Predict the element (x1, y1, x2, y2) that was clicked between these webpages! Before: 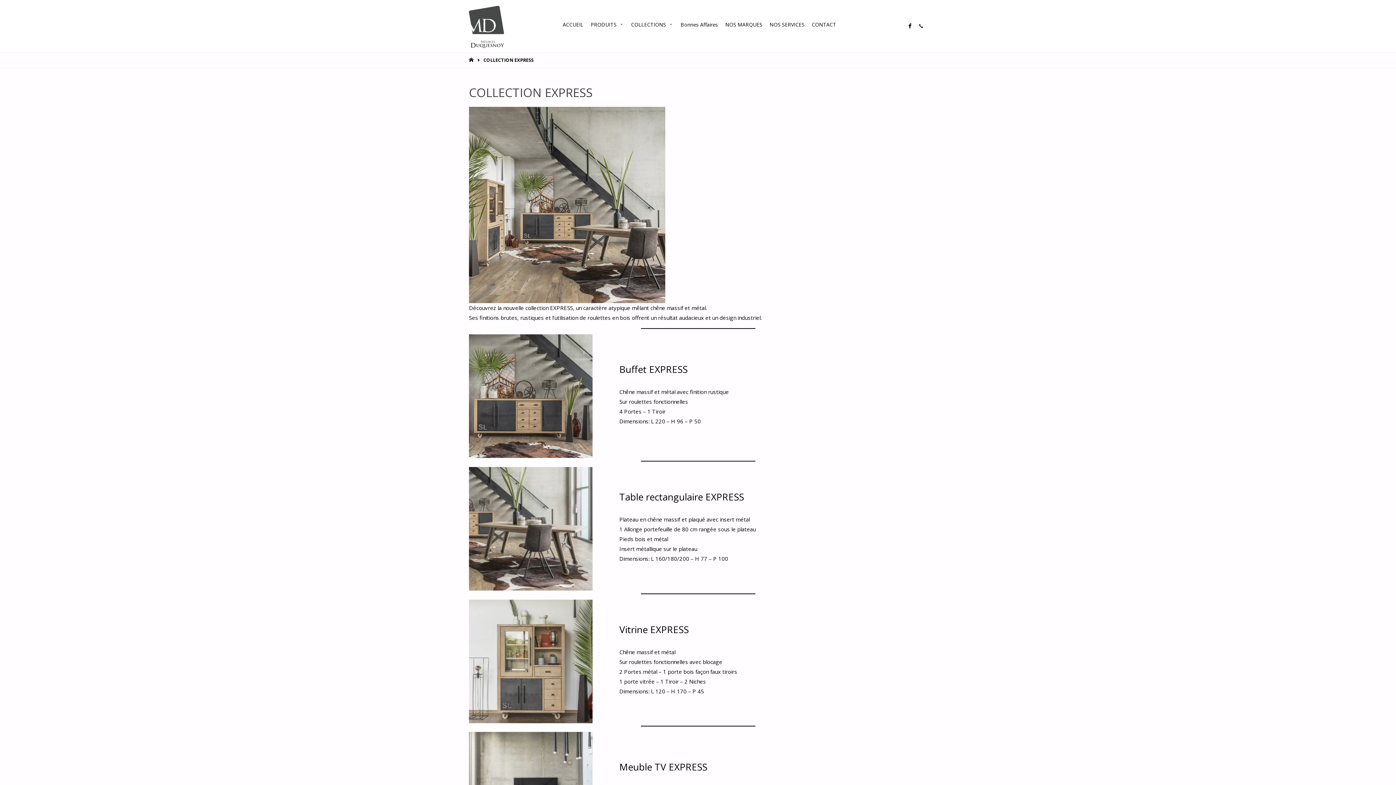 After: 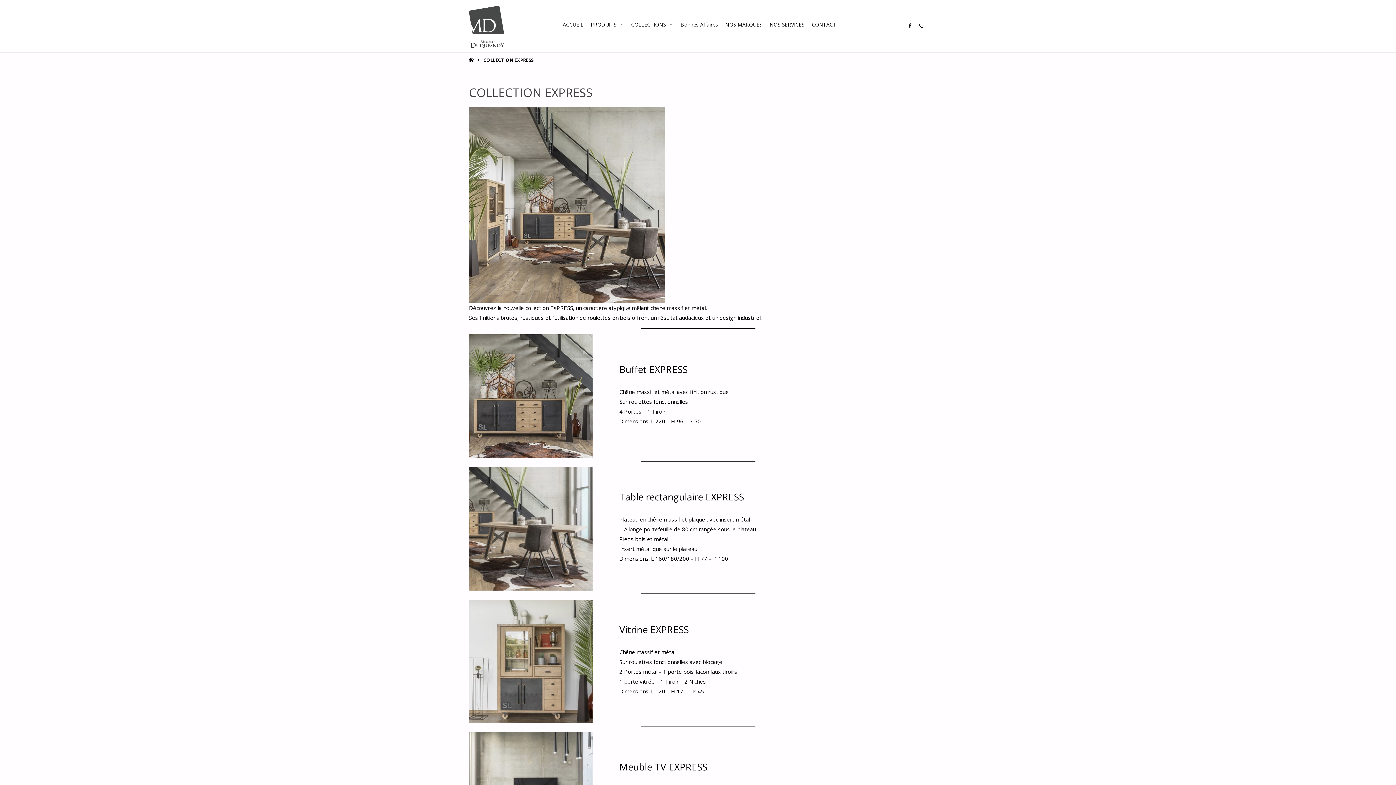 Action: bbox: (915, 0, 927, 52)